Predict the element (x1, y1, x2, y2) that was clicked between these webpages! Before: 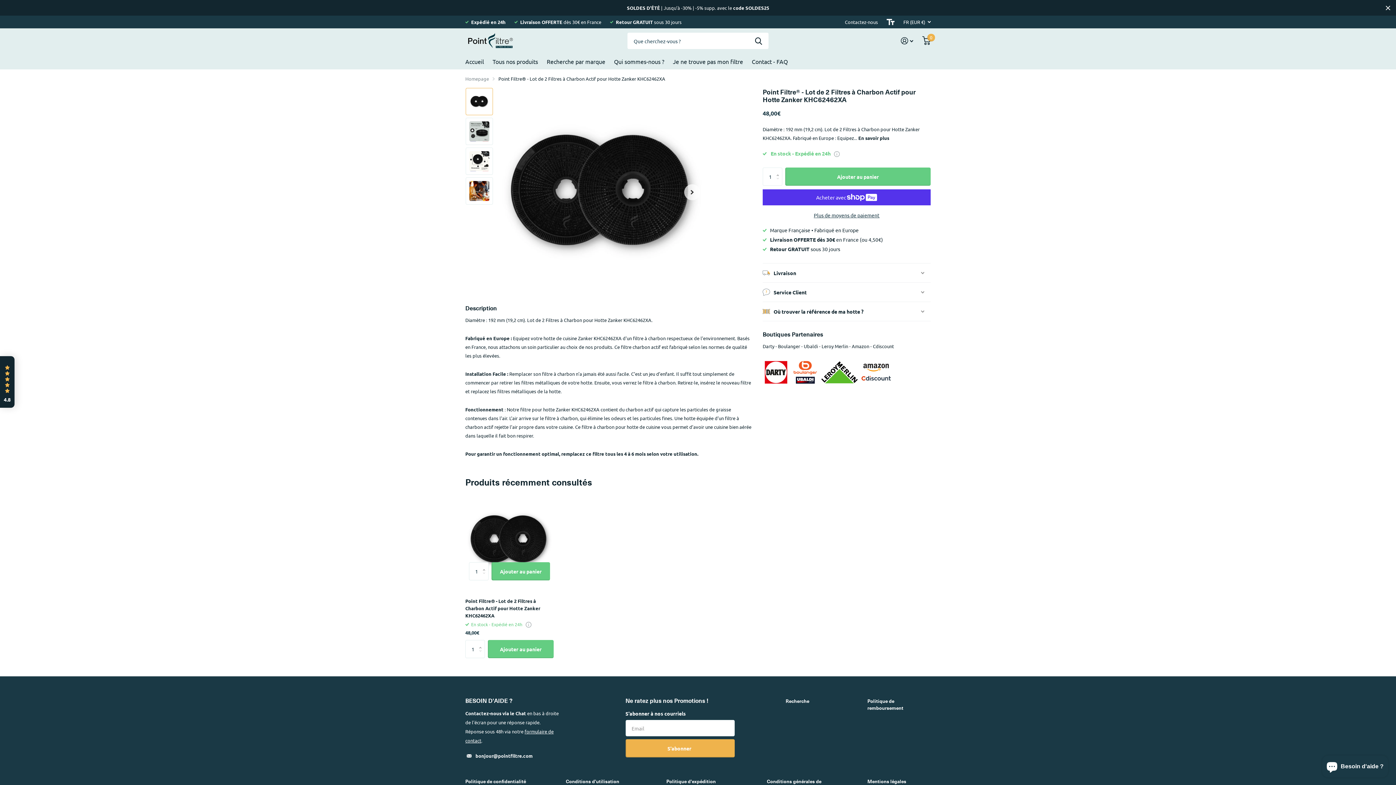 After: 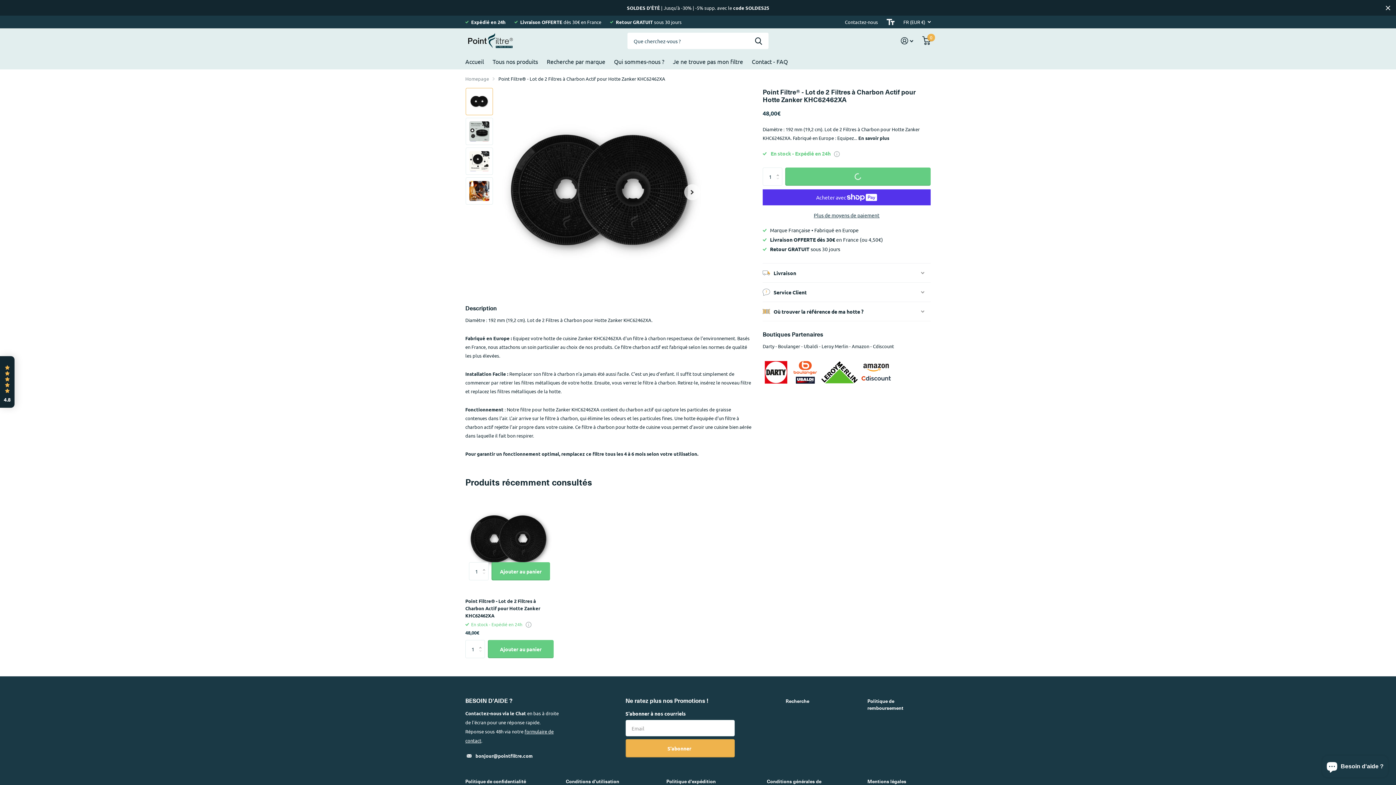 Action: label: Ajouter au panier bbox: (785, 167, 930, 185)